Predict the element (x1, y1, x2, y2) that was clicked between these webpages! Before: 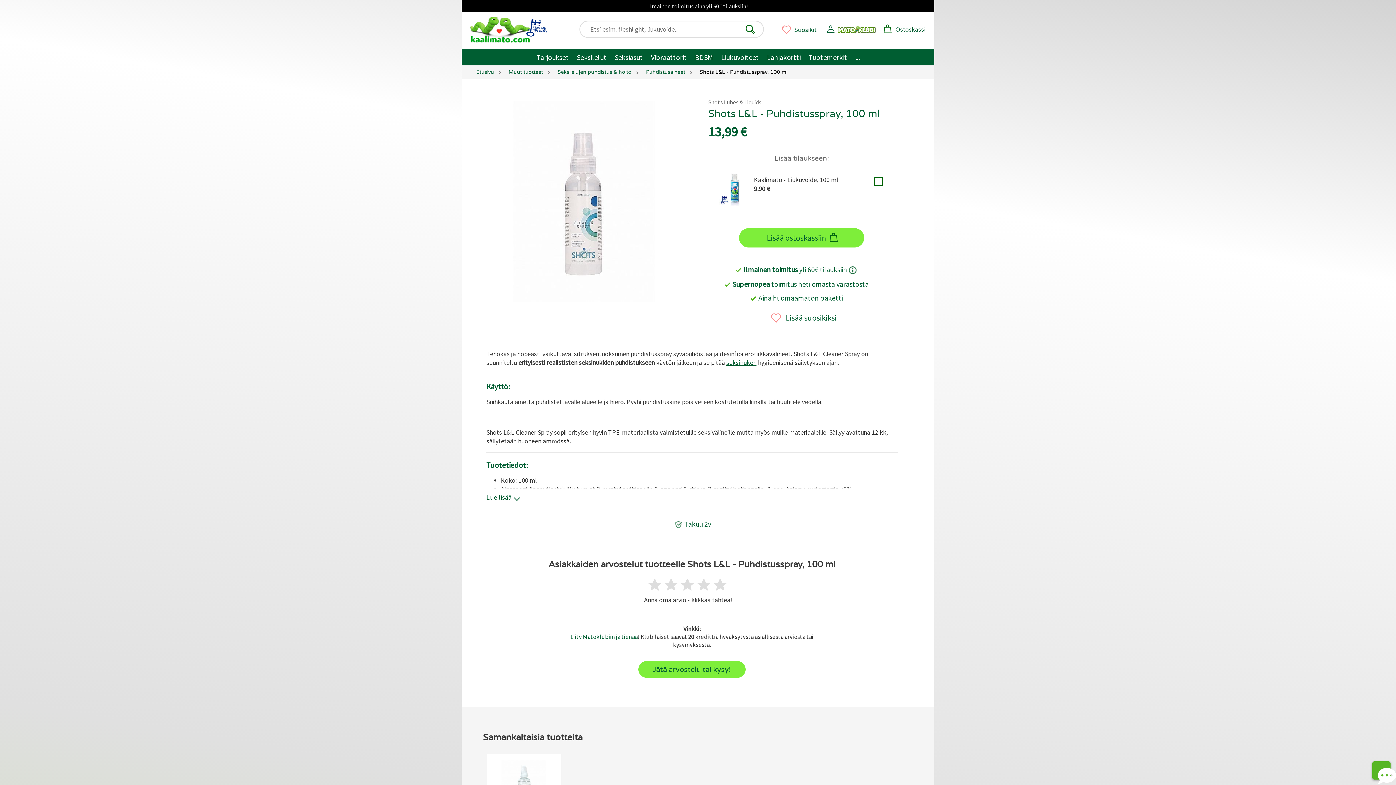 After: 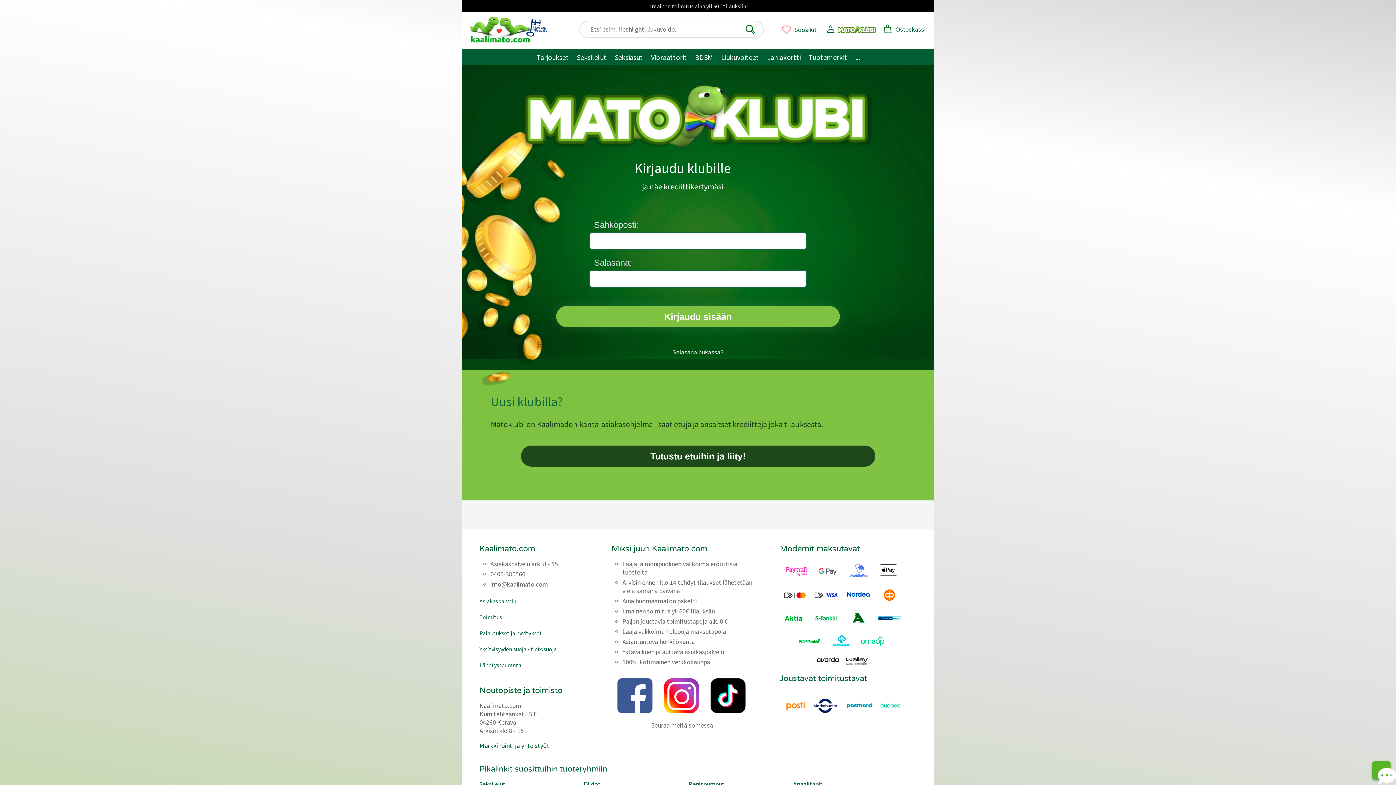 Action: label: Kirjaudu Matoklubiin bbox: (827, 24, 878, 36)